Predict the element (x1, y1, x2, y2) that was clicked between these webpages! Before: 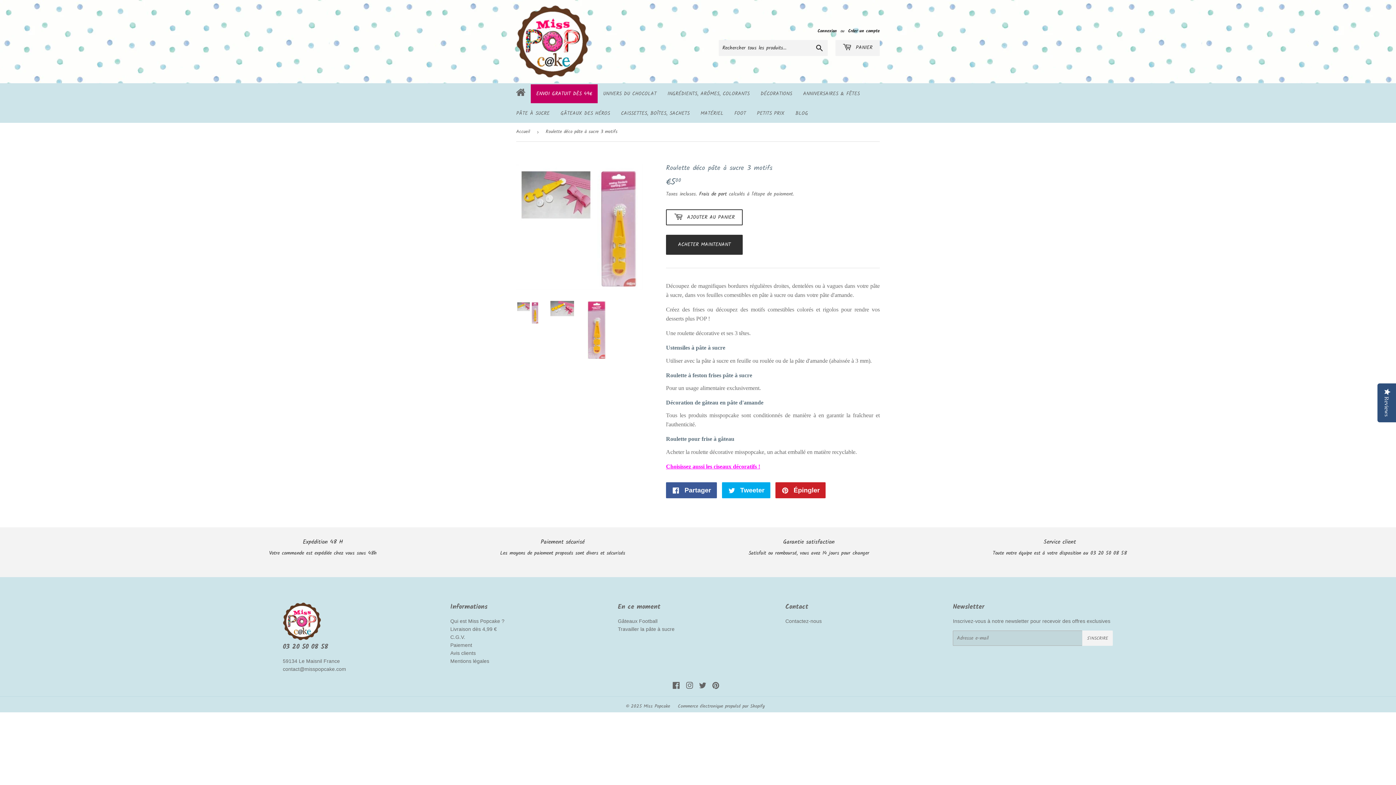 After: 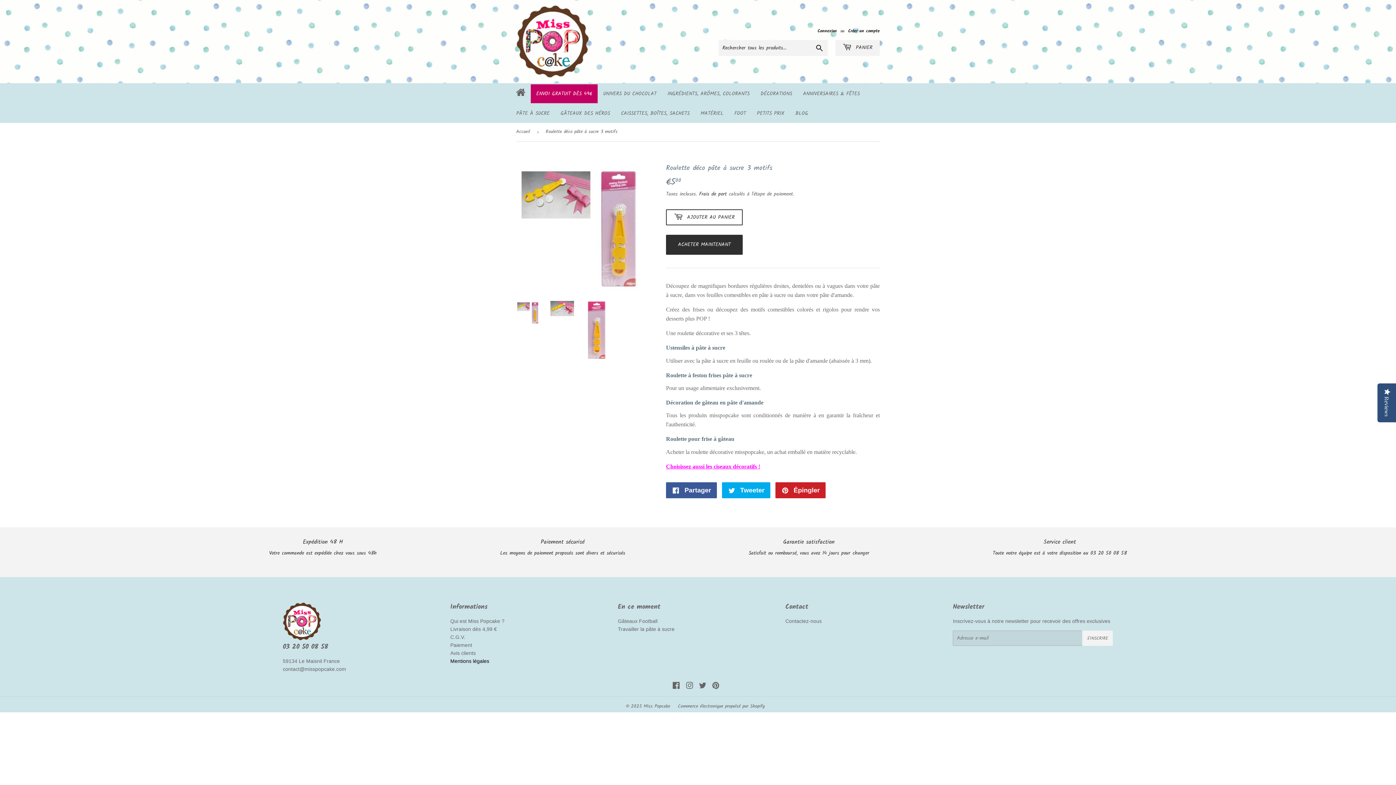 Action: bbox: (450, 657, 610, 665) label: Mentions légales